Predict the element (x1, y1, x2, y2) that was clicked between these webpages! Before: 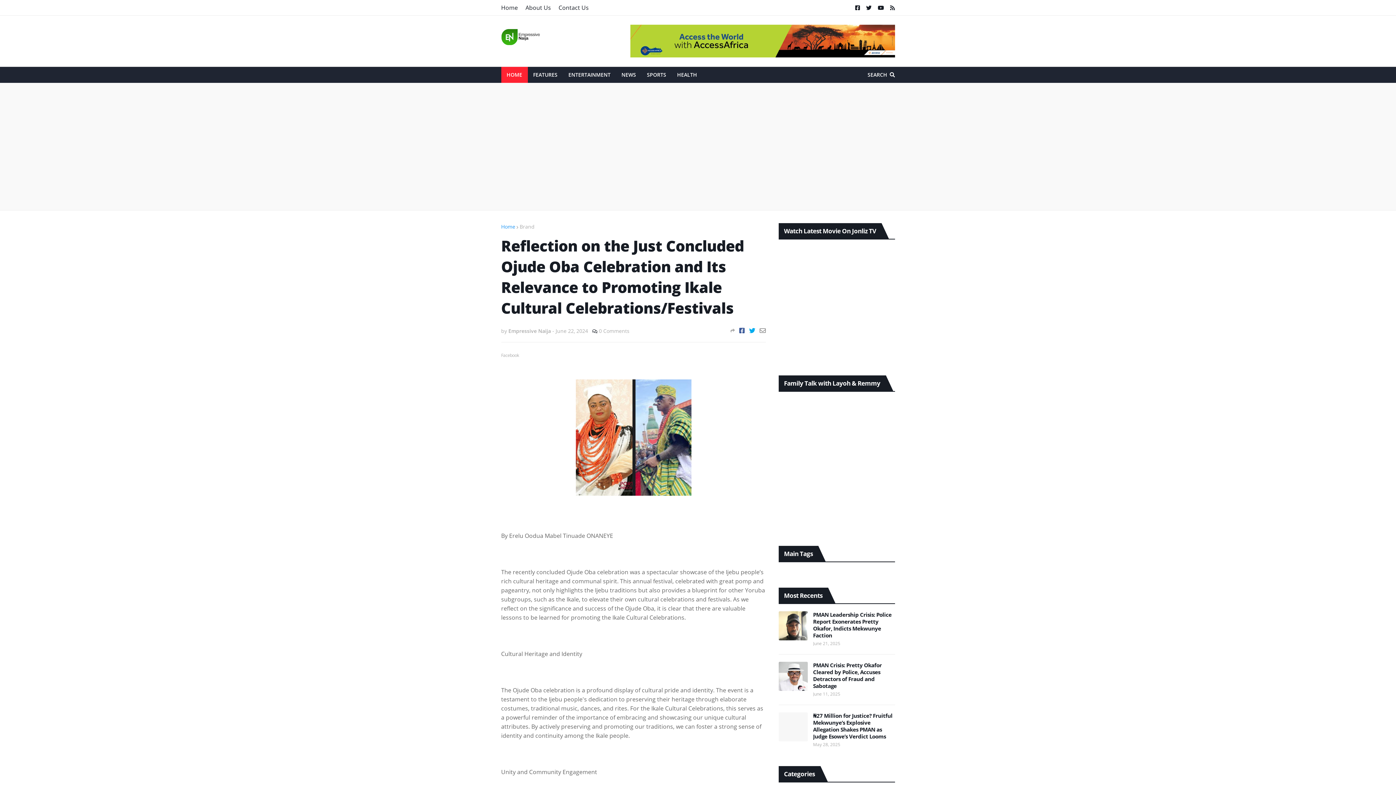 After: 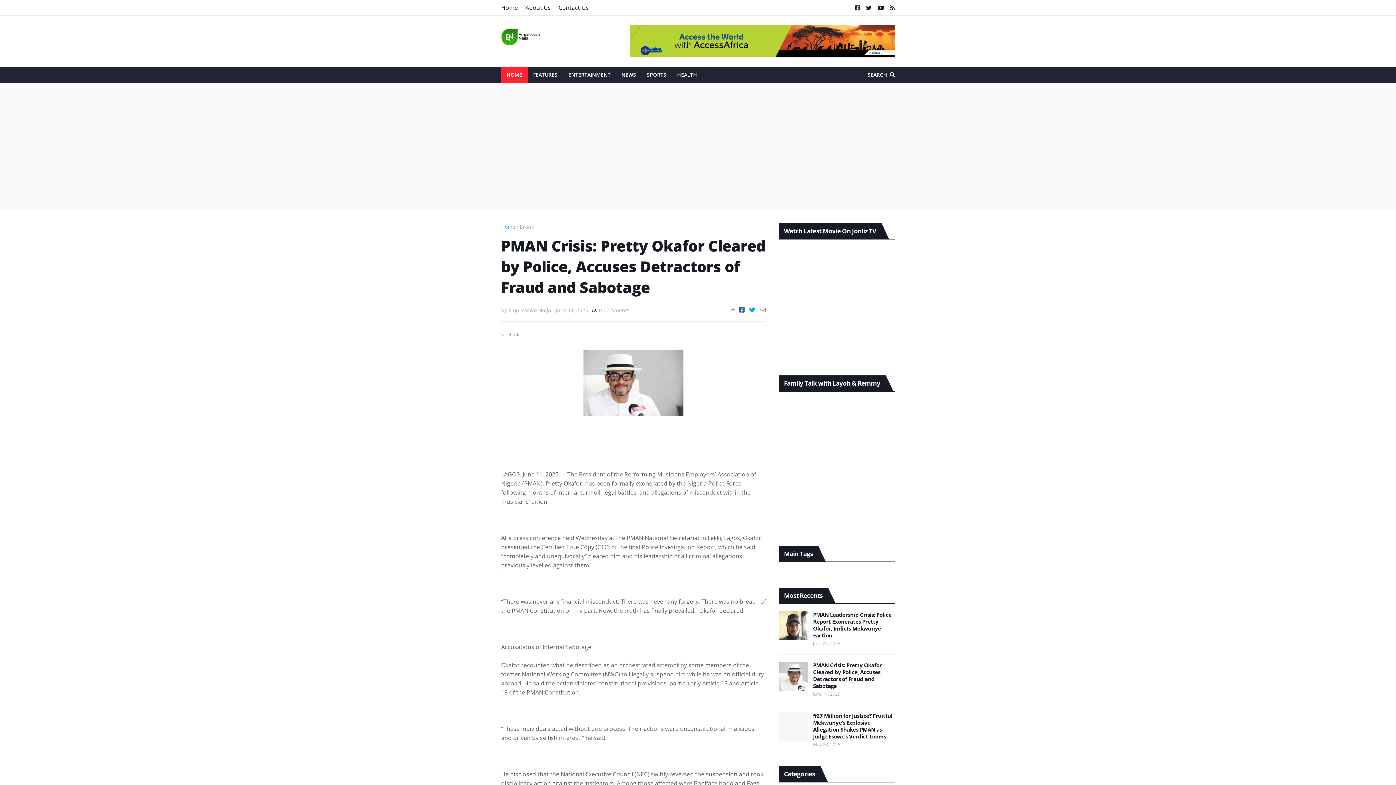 Action: bbox: (778, 662, 807, 691)